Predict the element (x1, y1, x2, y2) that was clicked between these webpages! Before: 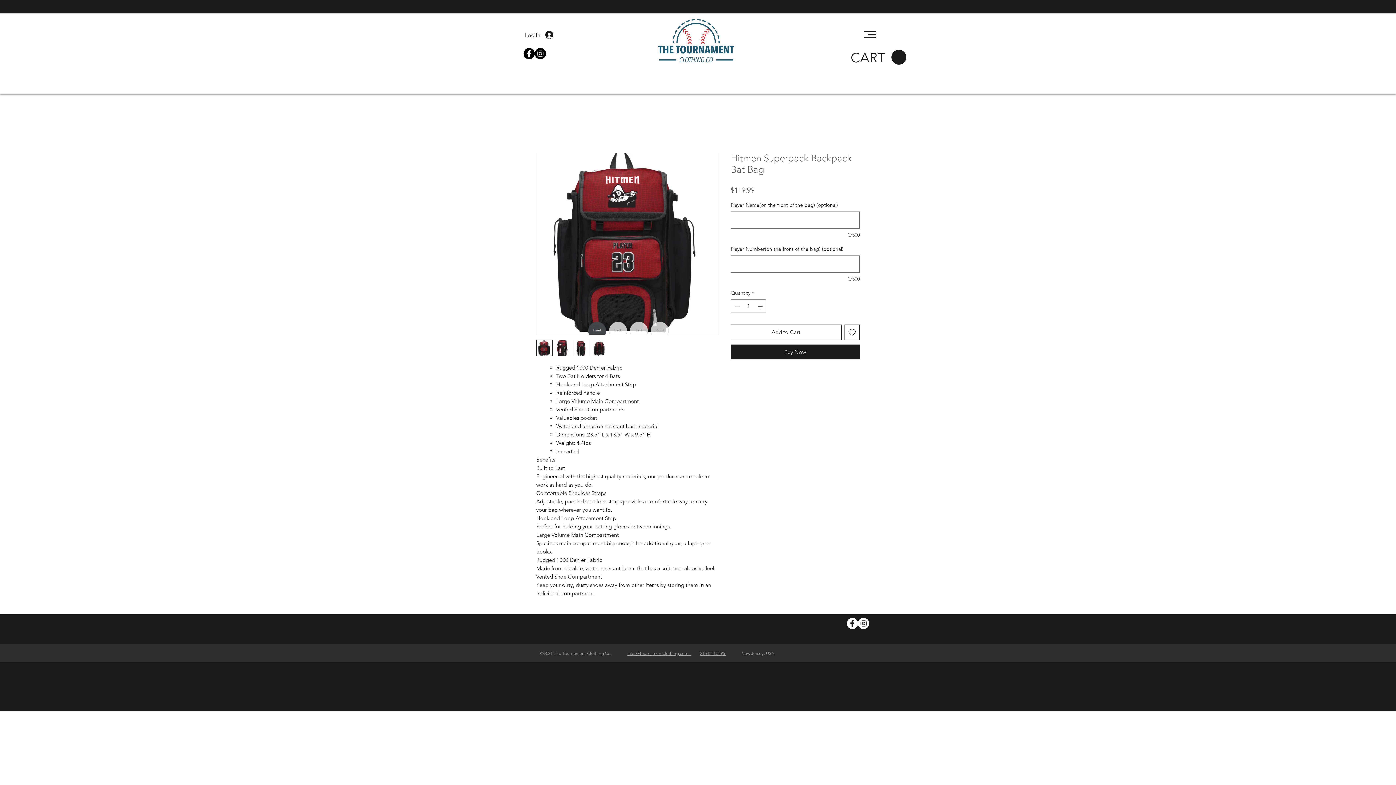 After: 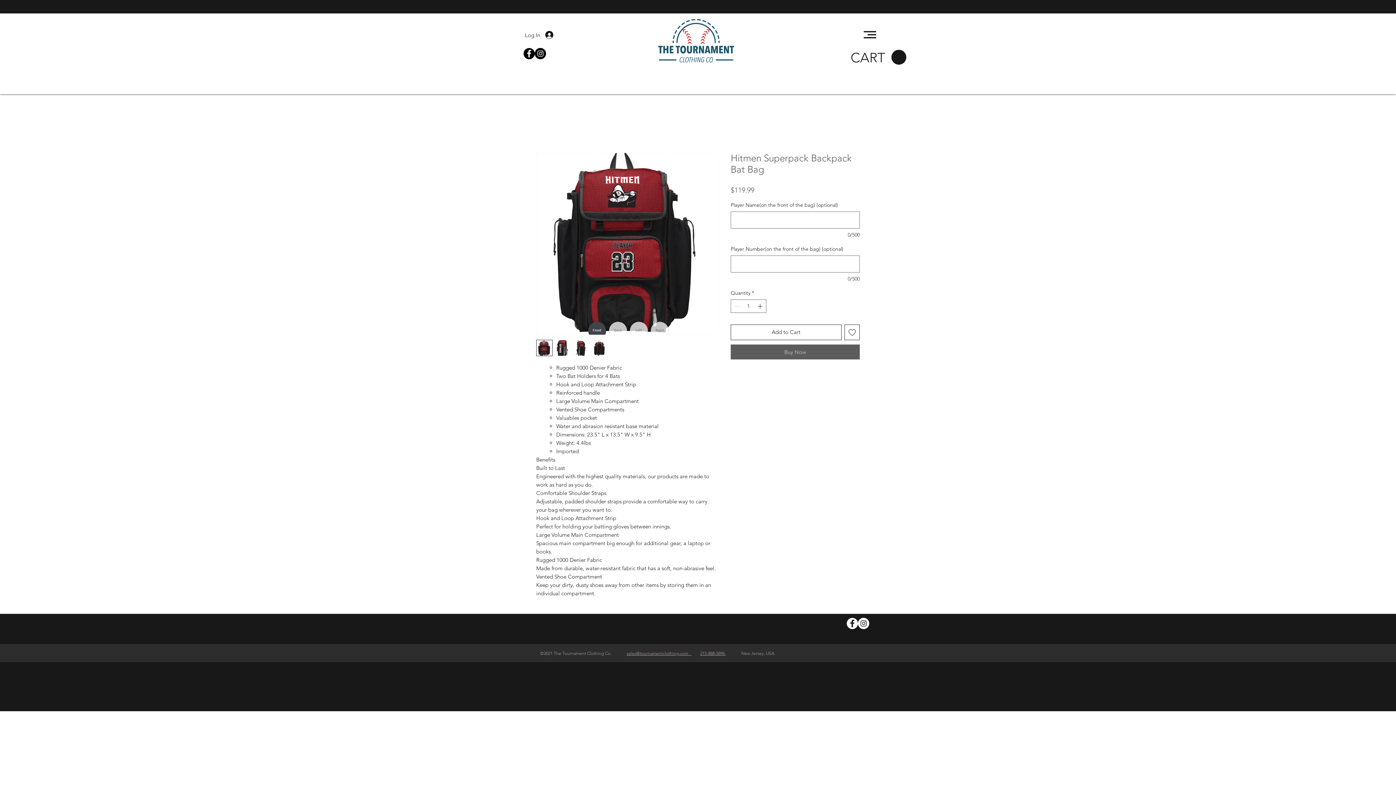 Action: bbox: (730, 344, 860, 359) label: Buy Now